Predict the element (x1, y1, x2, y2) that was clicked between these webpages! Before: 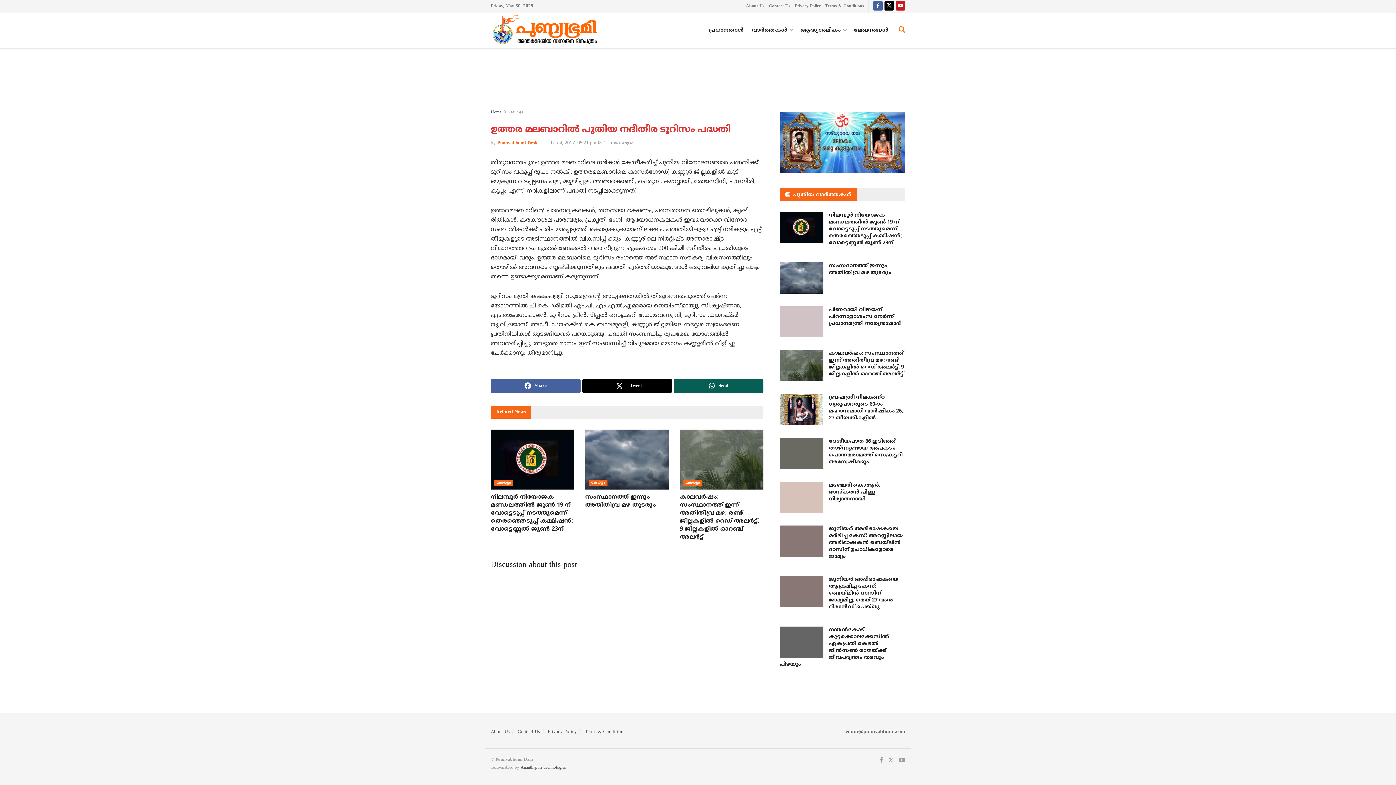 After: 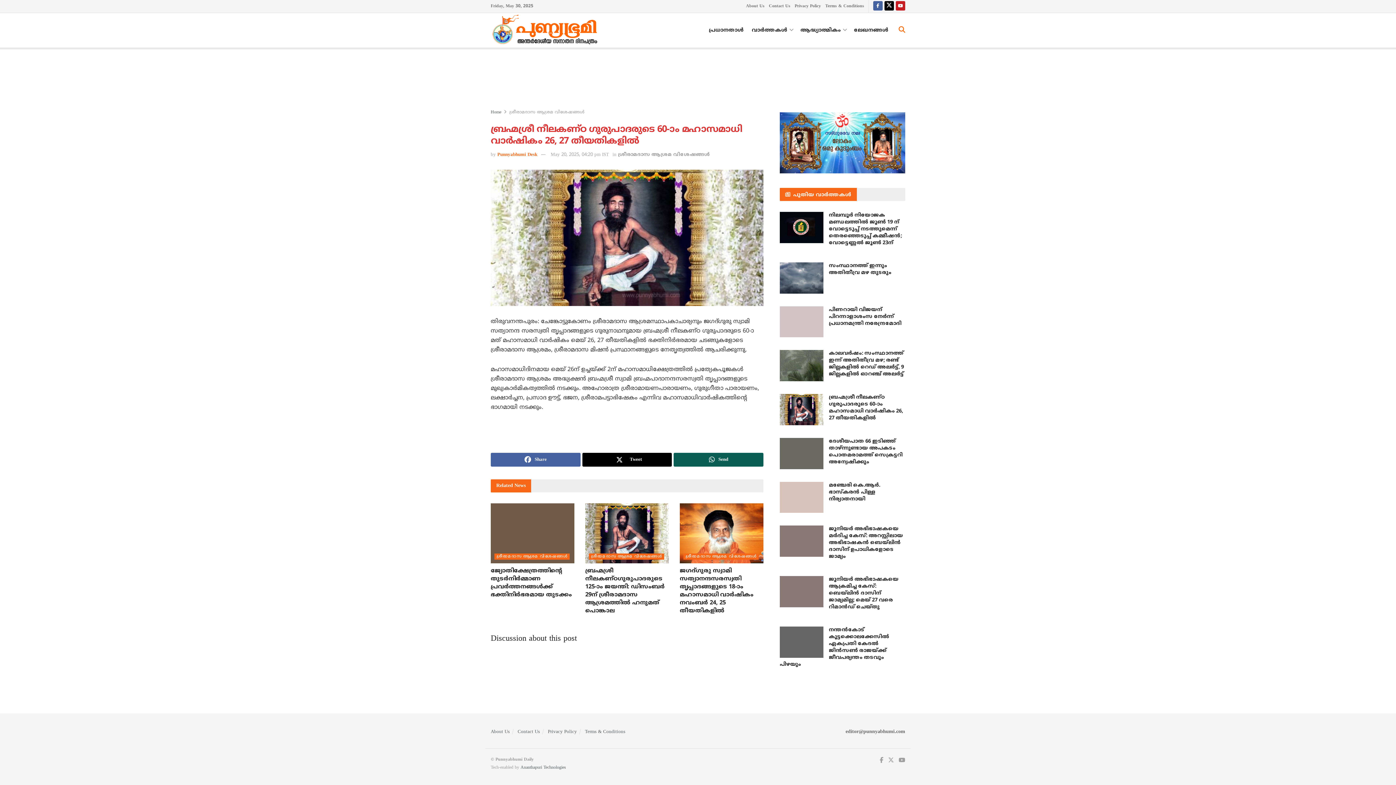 Action: bbox: (829, 394, 903, 421) label: ബ്രഹ്മശ്രീ നീലകണ്ഠ ഗുരുപാദരുടെ 60-ാം മഹാസമാധി വാര്‍ഷികം 26, 27 തീയതികളില്‍